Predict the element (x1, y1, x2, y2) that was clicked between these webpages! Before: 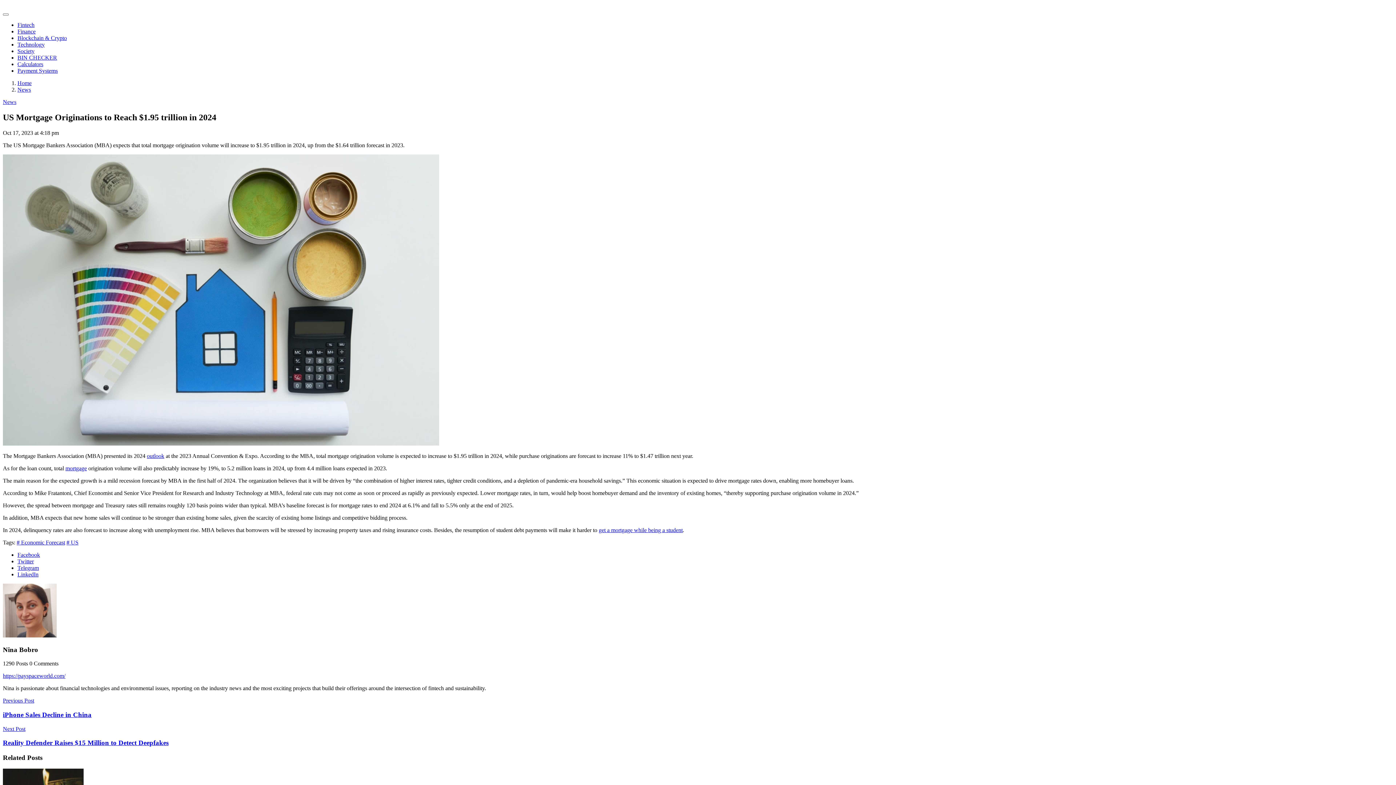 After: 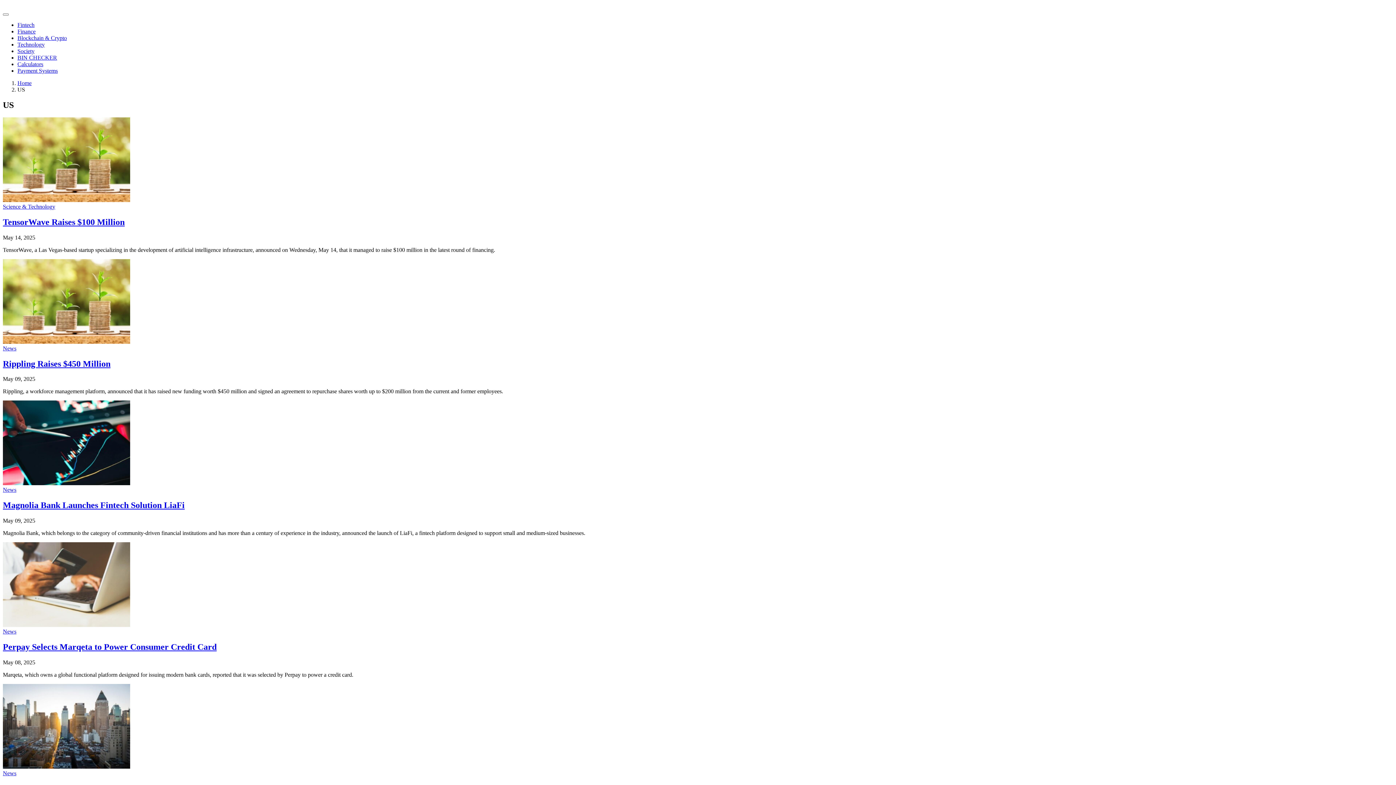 Action: bbox: (66, 539, 78, 545) label: # US